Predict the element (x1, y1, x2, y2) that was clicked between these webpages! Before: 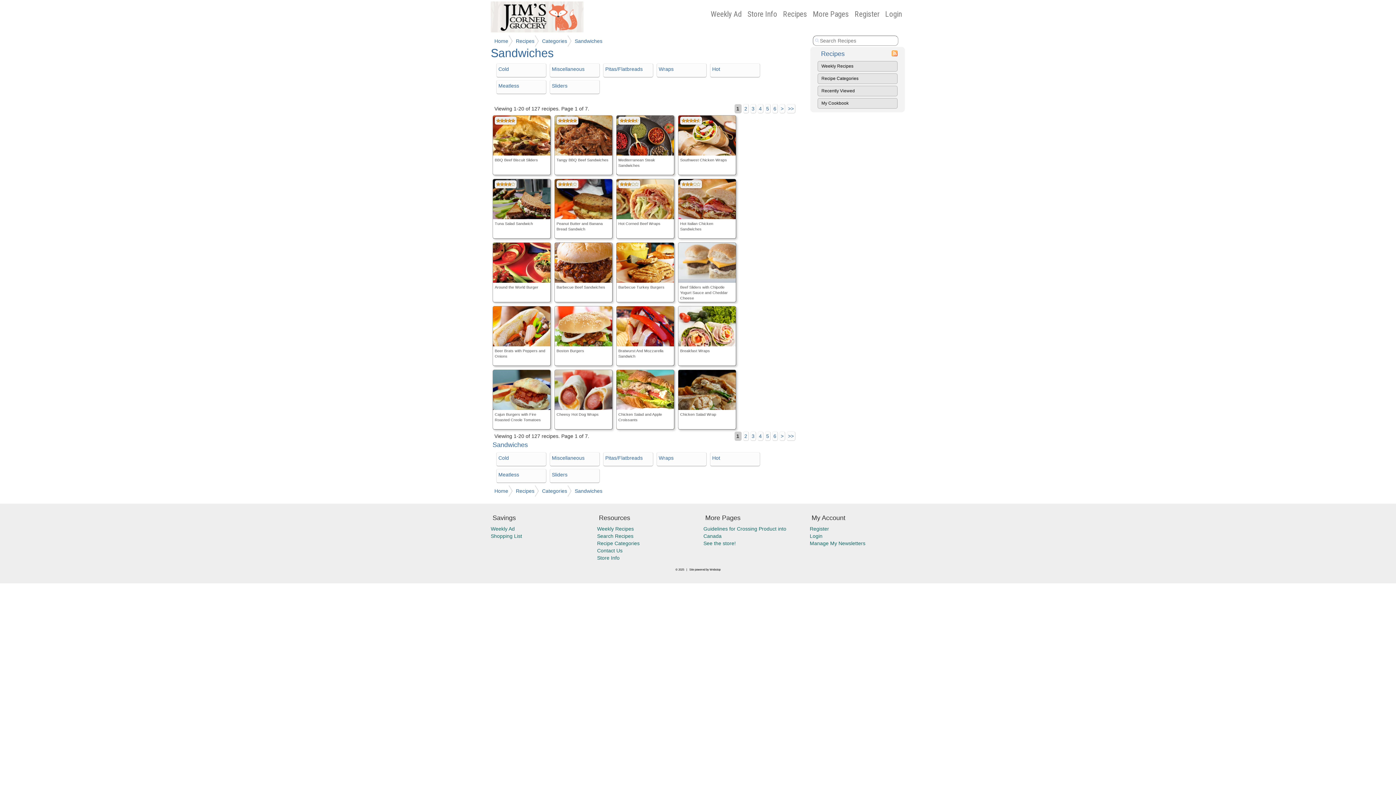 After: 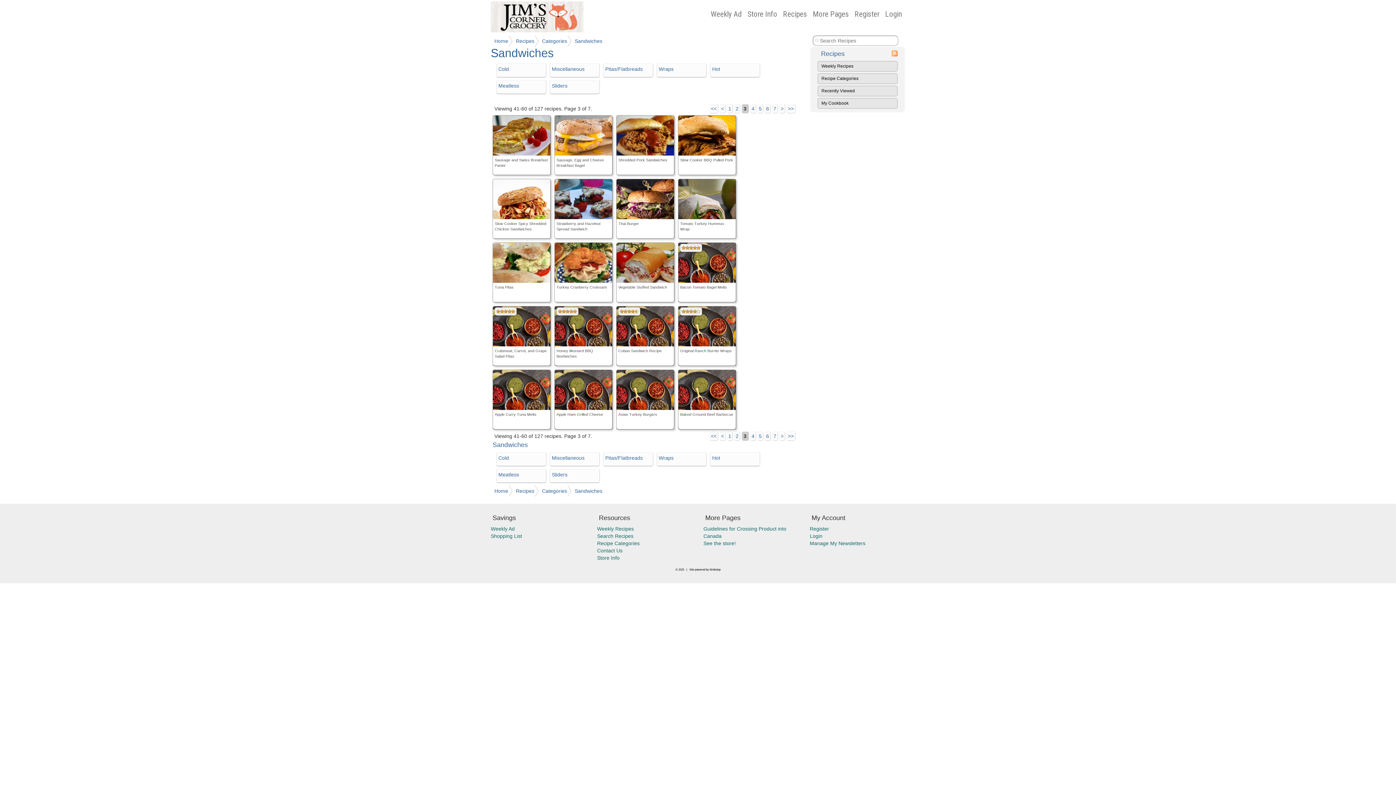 Action: bbox: (750, 104, 756, 113) label: 3